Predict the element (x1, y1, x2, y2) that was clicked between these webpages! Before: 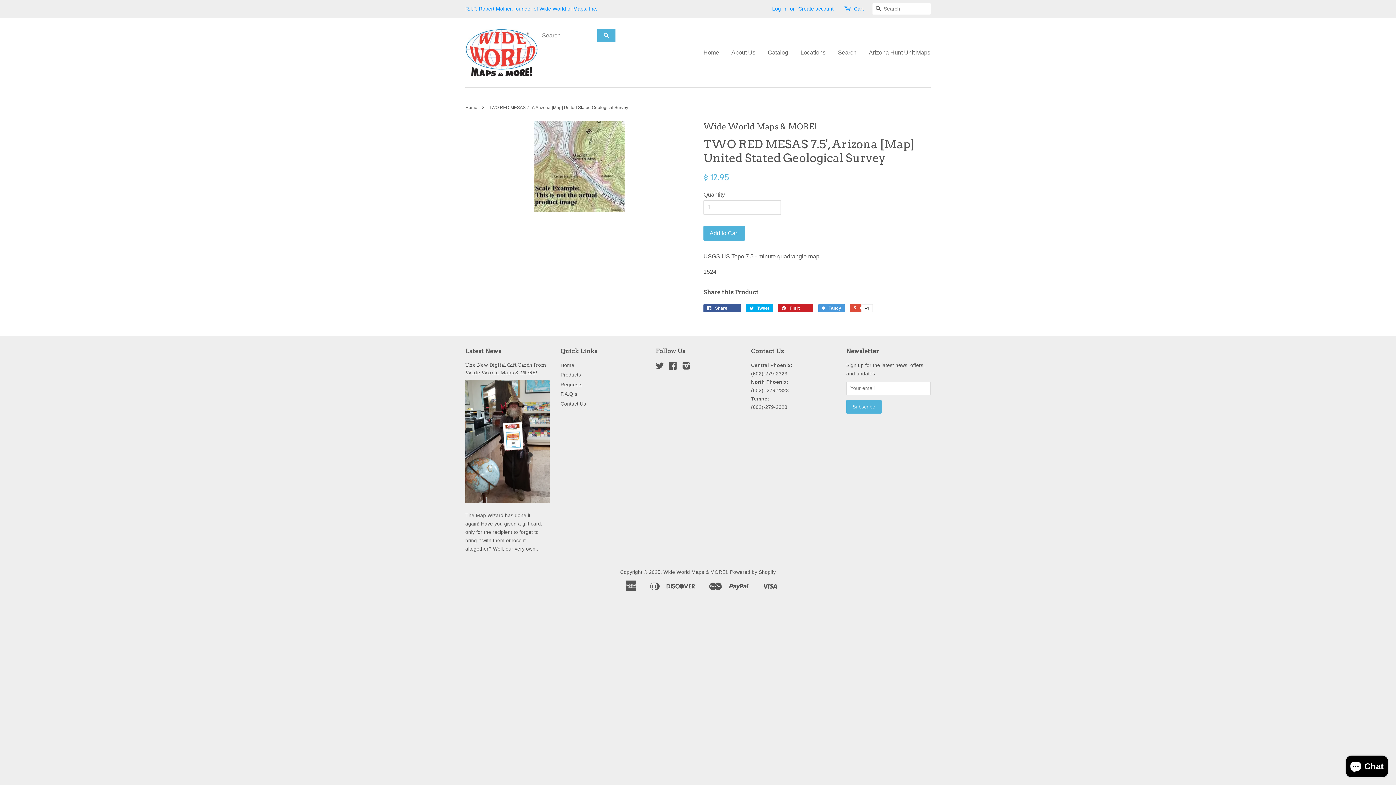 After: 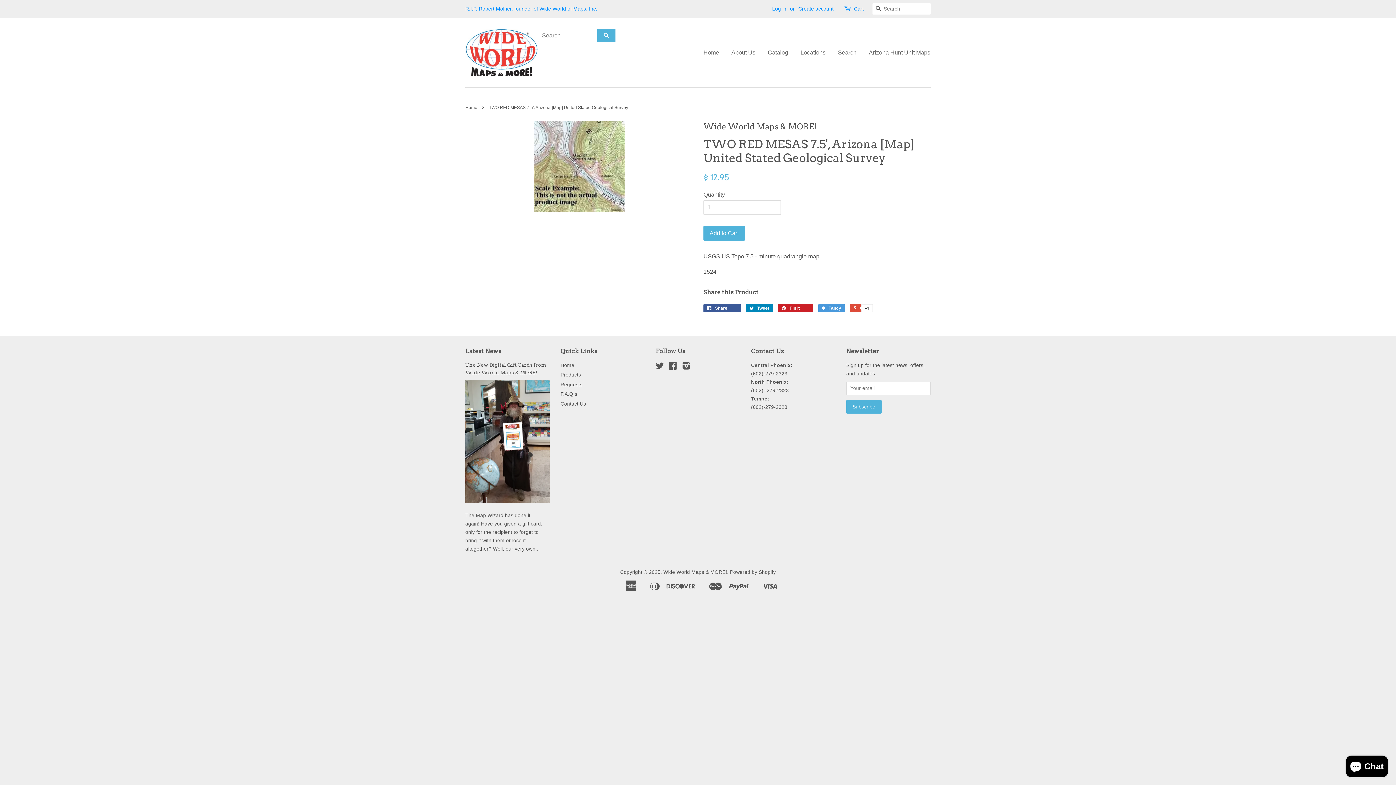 Action: label:  Tweet bbox: (746, 304, 773, 312)